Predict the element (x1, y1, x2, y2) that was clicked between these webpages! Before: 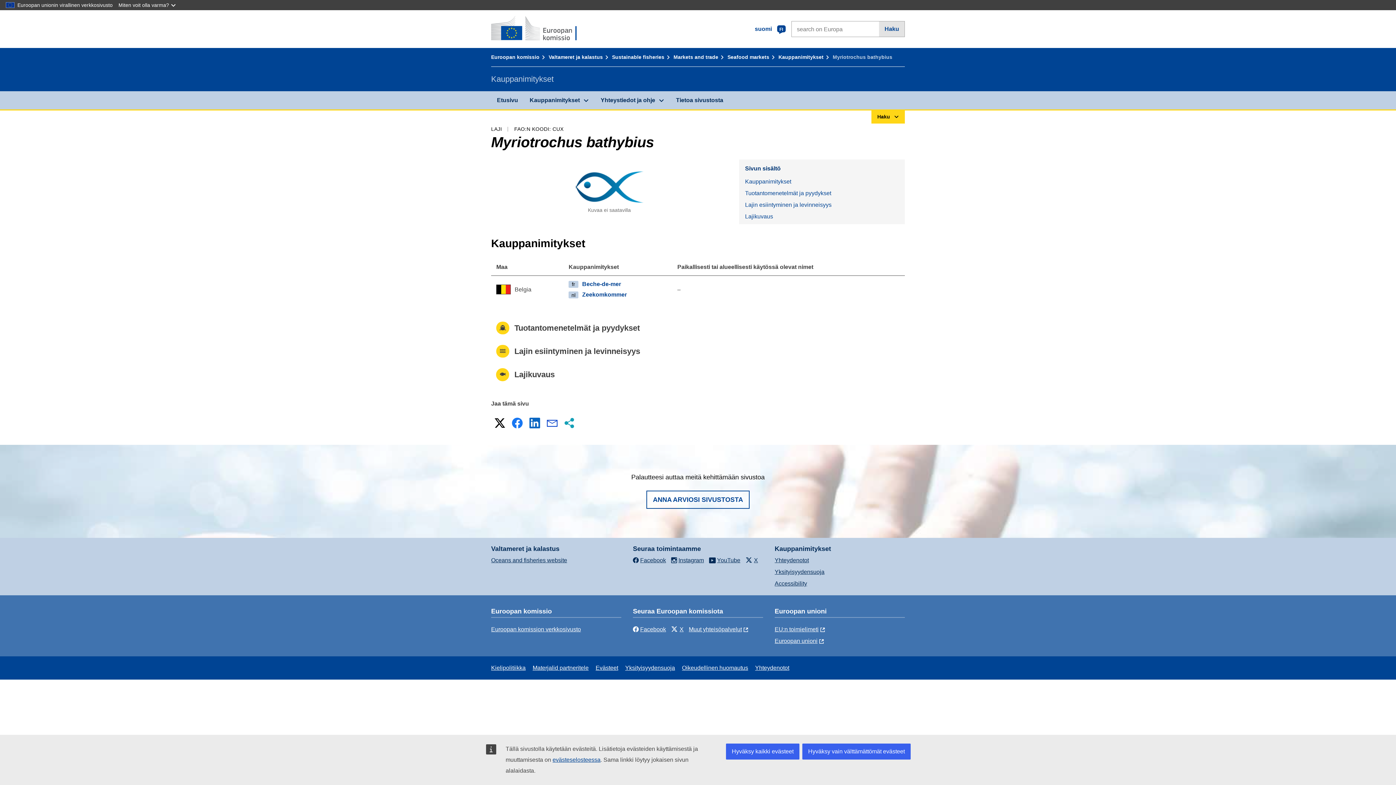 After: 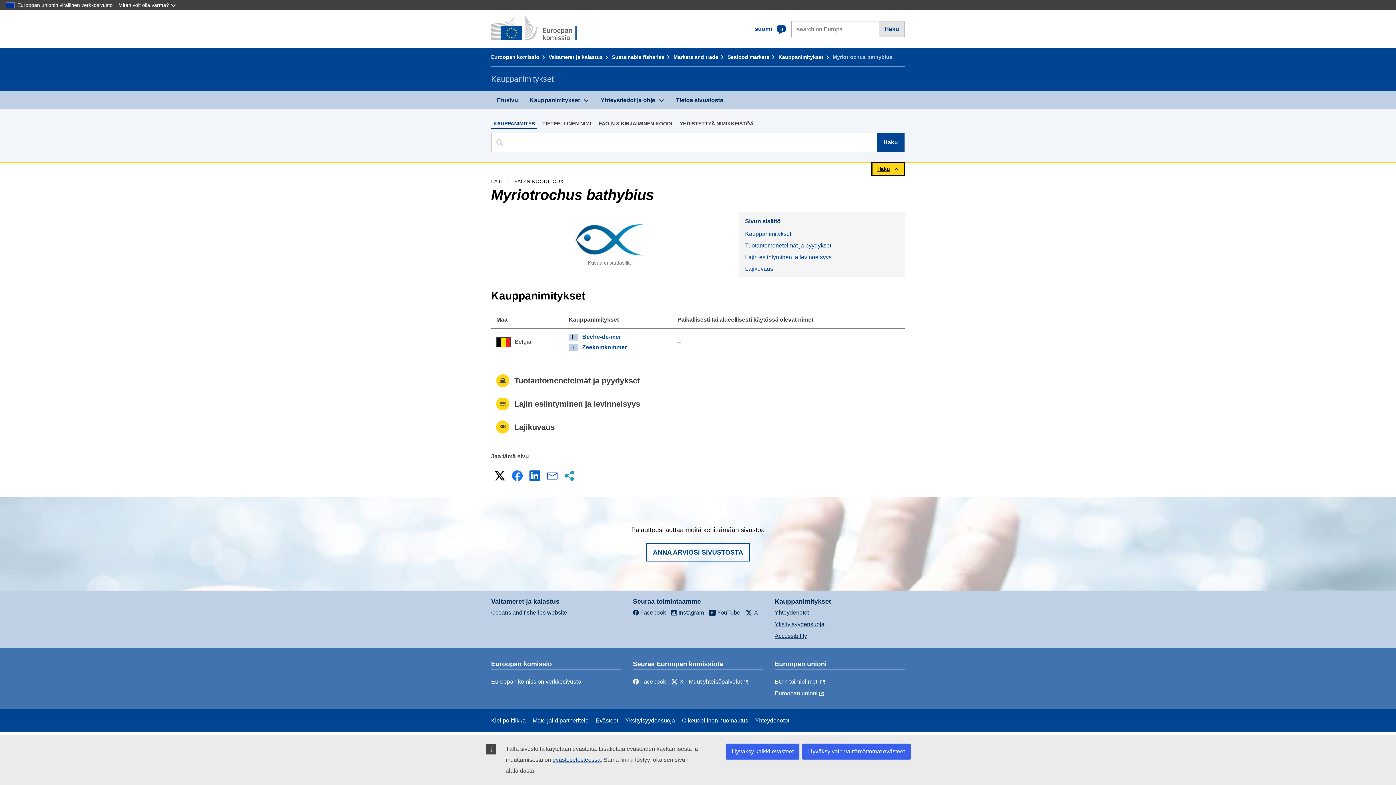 Action: bbox: (871, 109, 905, 123) label: Haku